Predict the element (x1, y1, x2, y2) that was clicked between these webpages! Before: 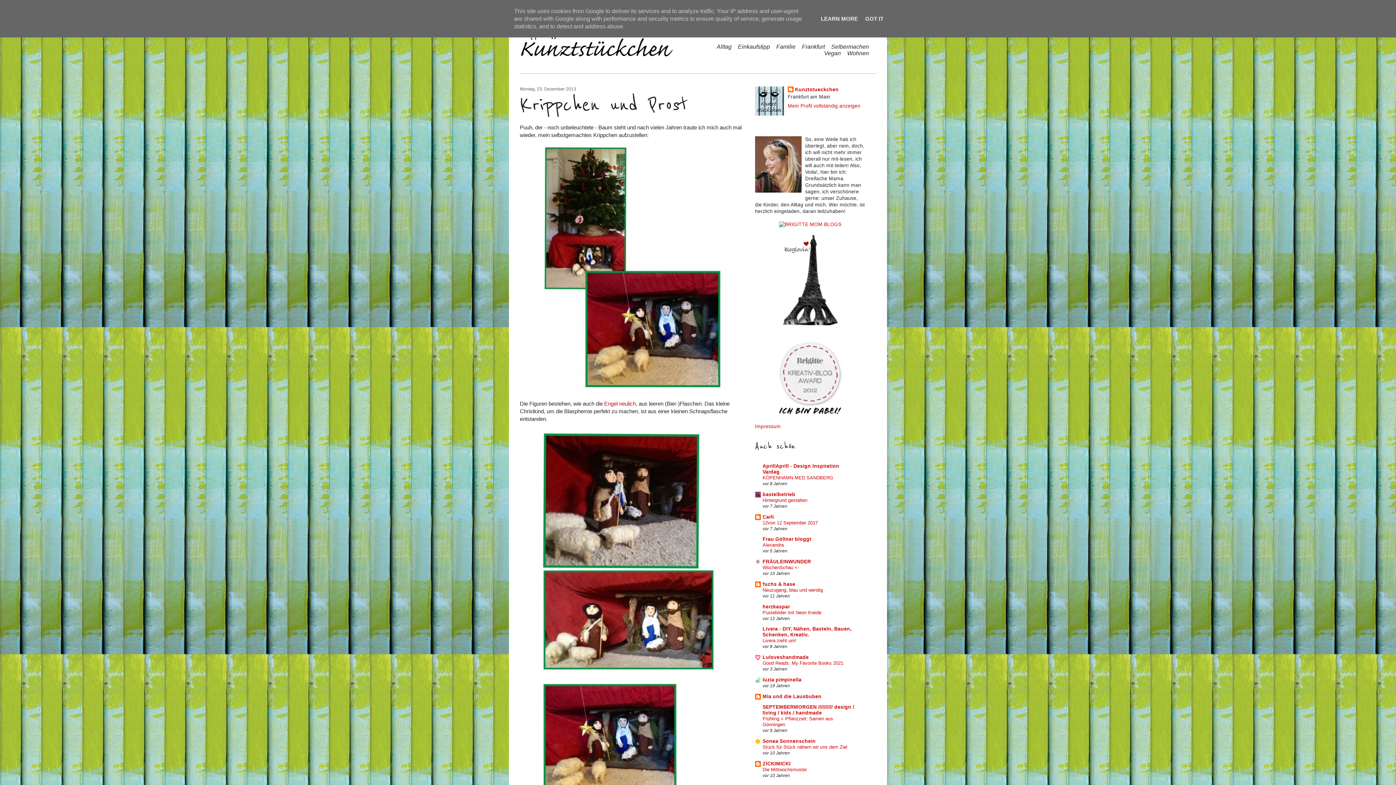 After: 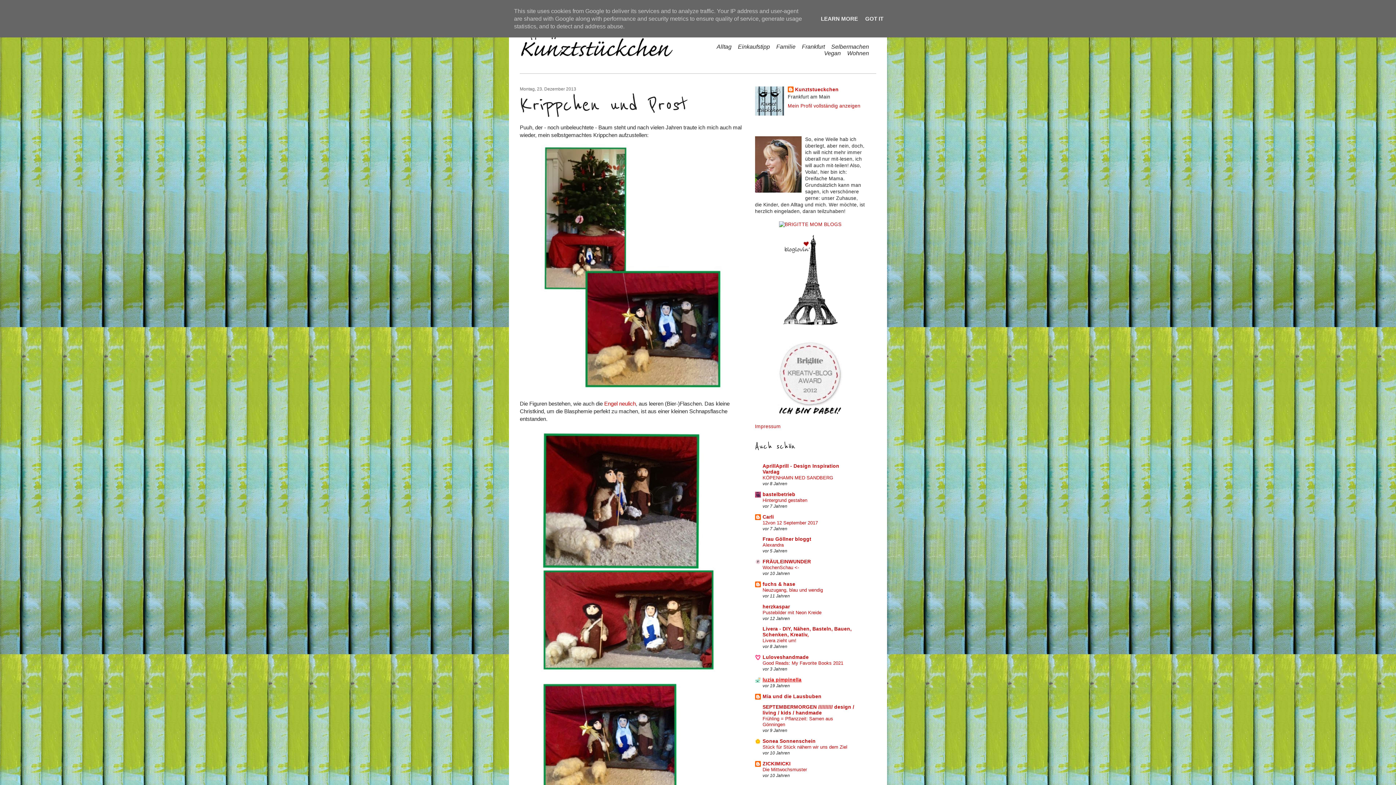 Action: bbox: (762, 677, 801, 682) label: luzia pimpinella